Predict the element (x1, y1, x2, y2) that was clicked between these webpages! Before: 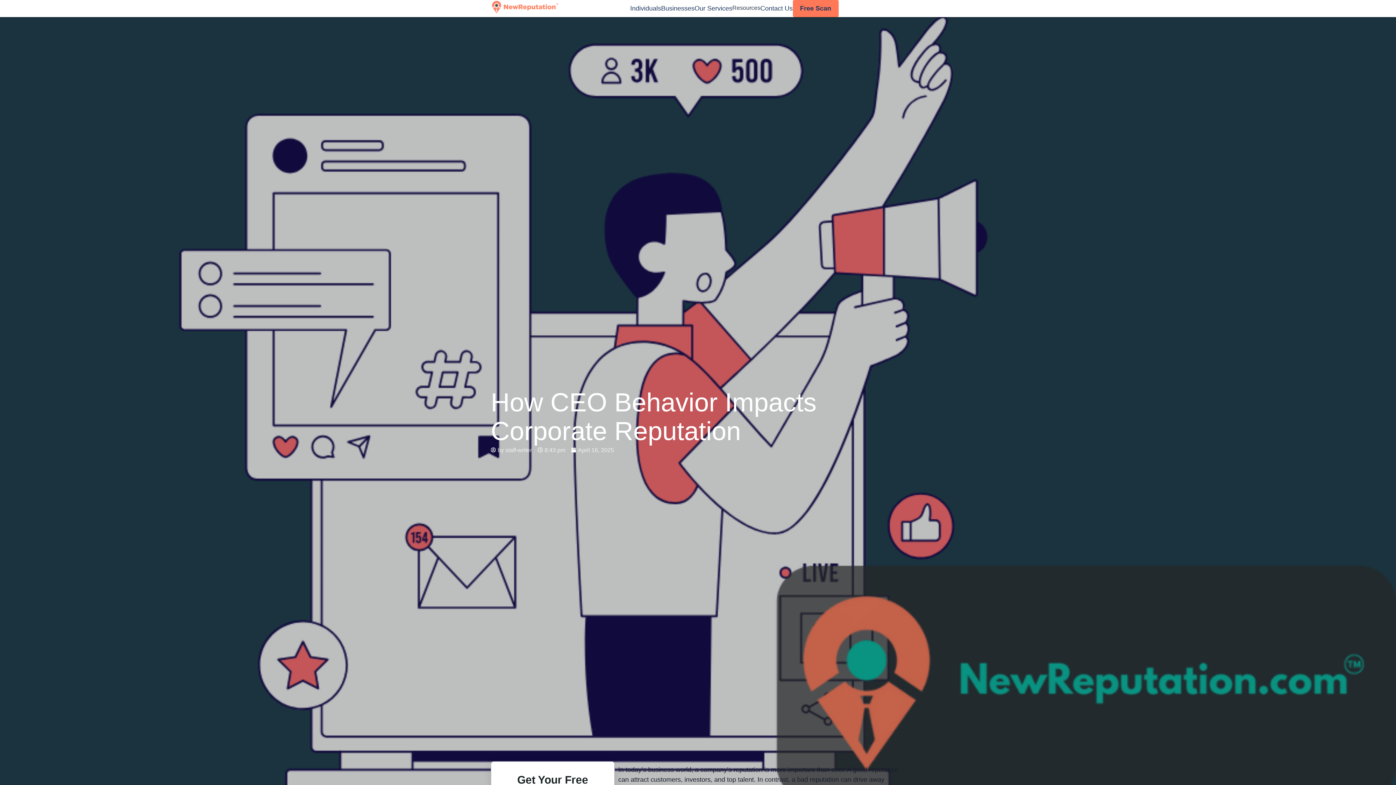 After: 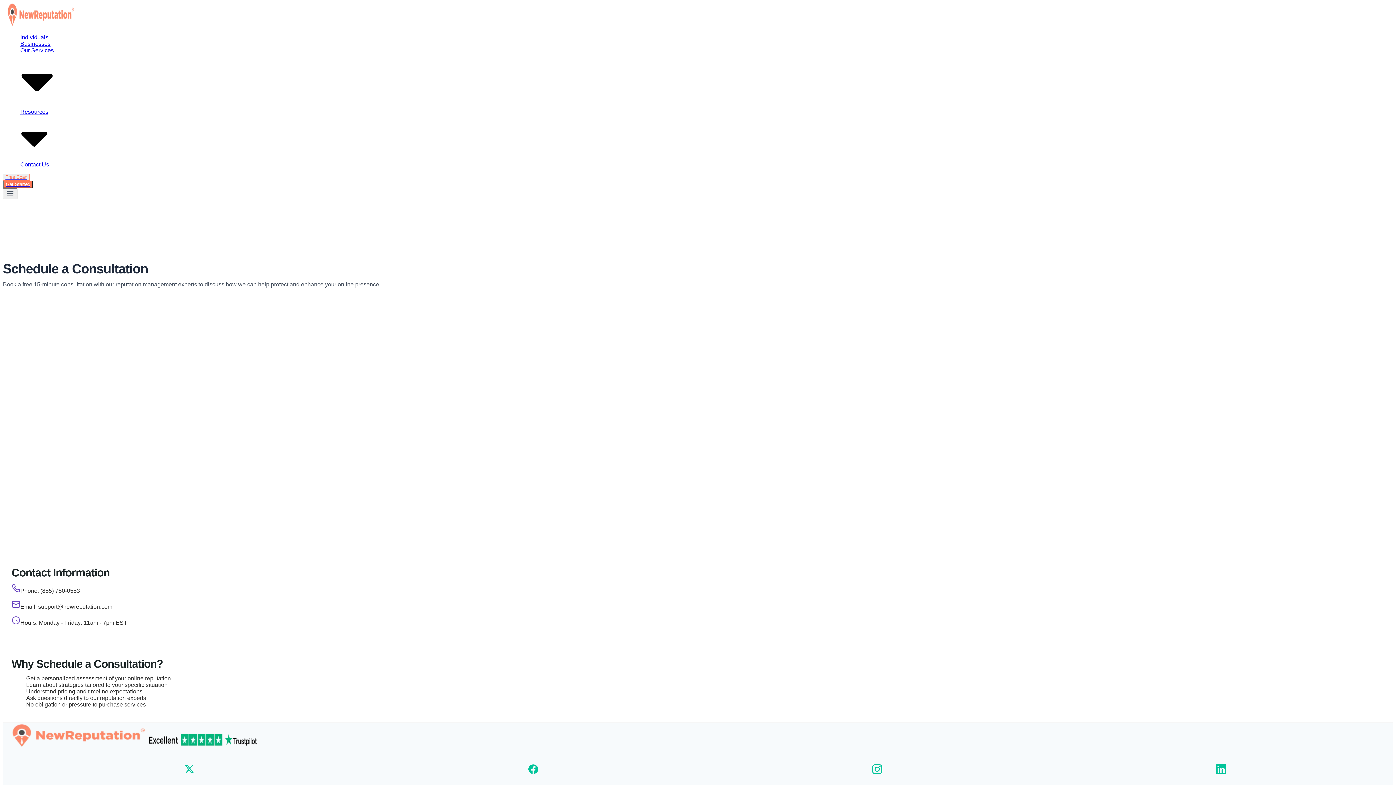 Action: label: Contact Us bbox: (760, 0, 792, 17)